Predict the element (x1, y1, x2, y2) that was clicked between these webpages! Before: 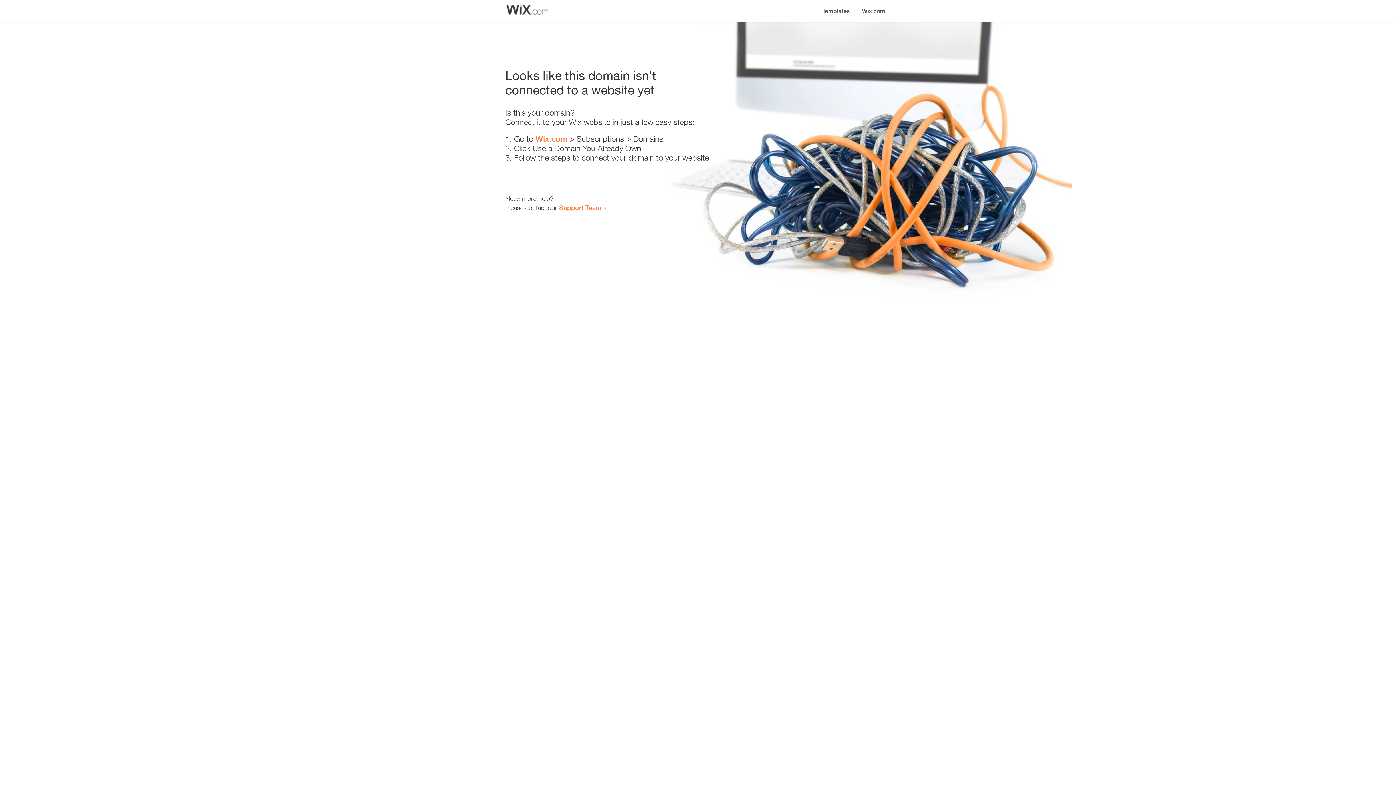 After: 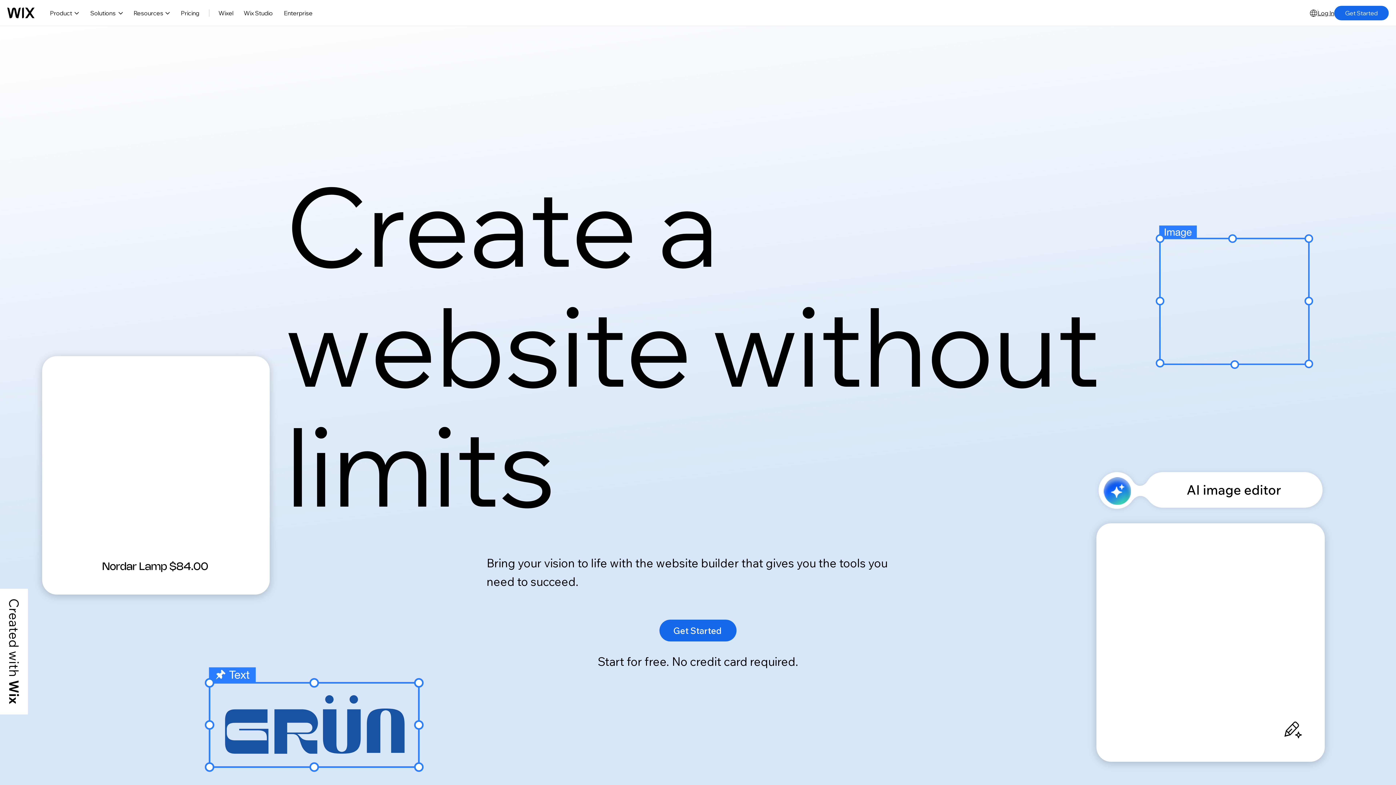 Action: bbox: (856, 0, 890, 14) label: Wix.com